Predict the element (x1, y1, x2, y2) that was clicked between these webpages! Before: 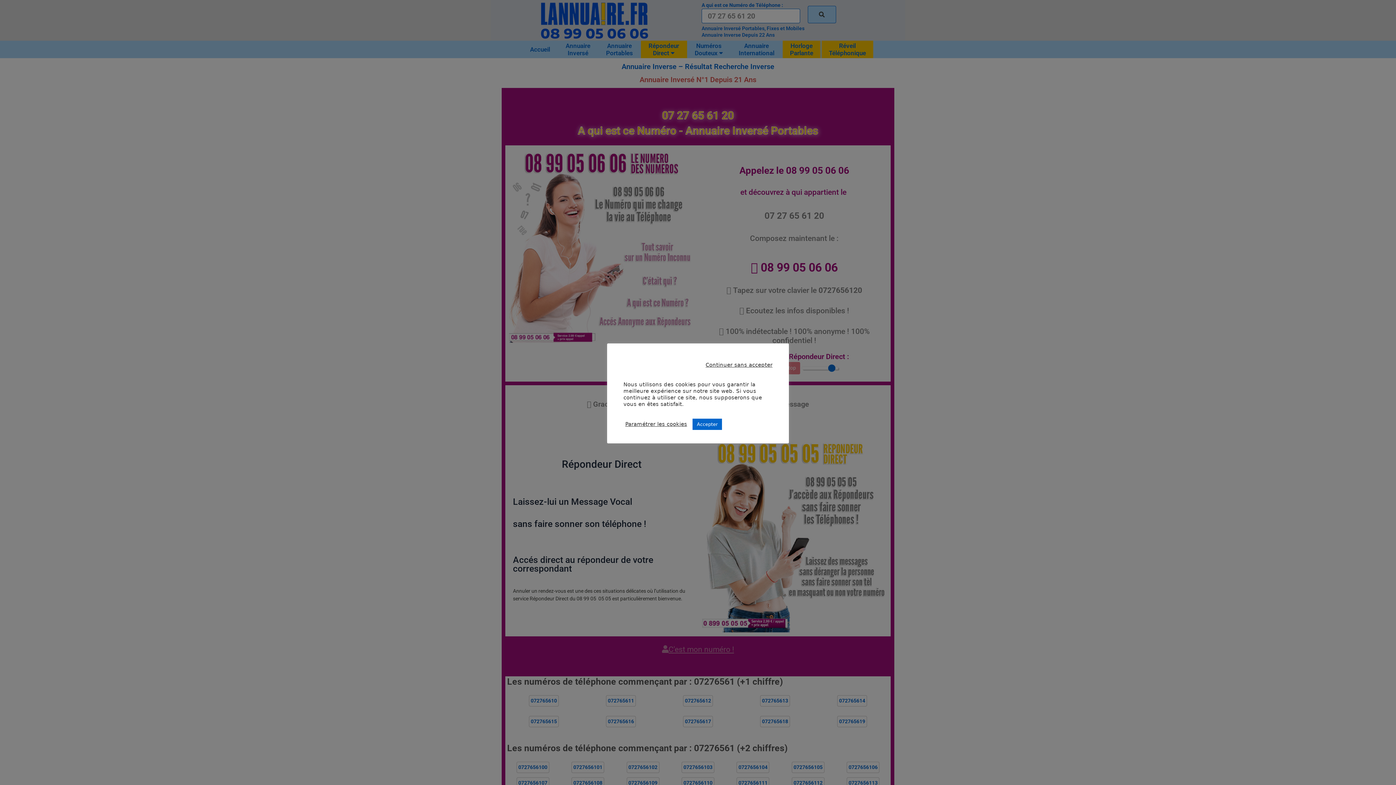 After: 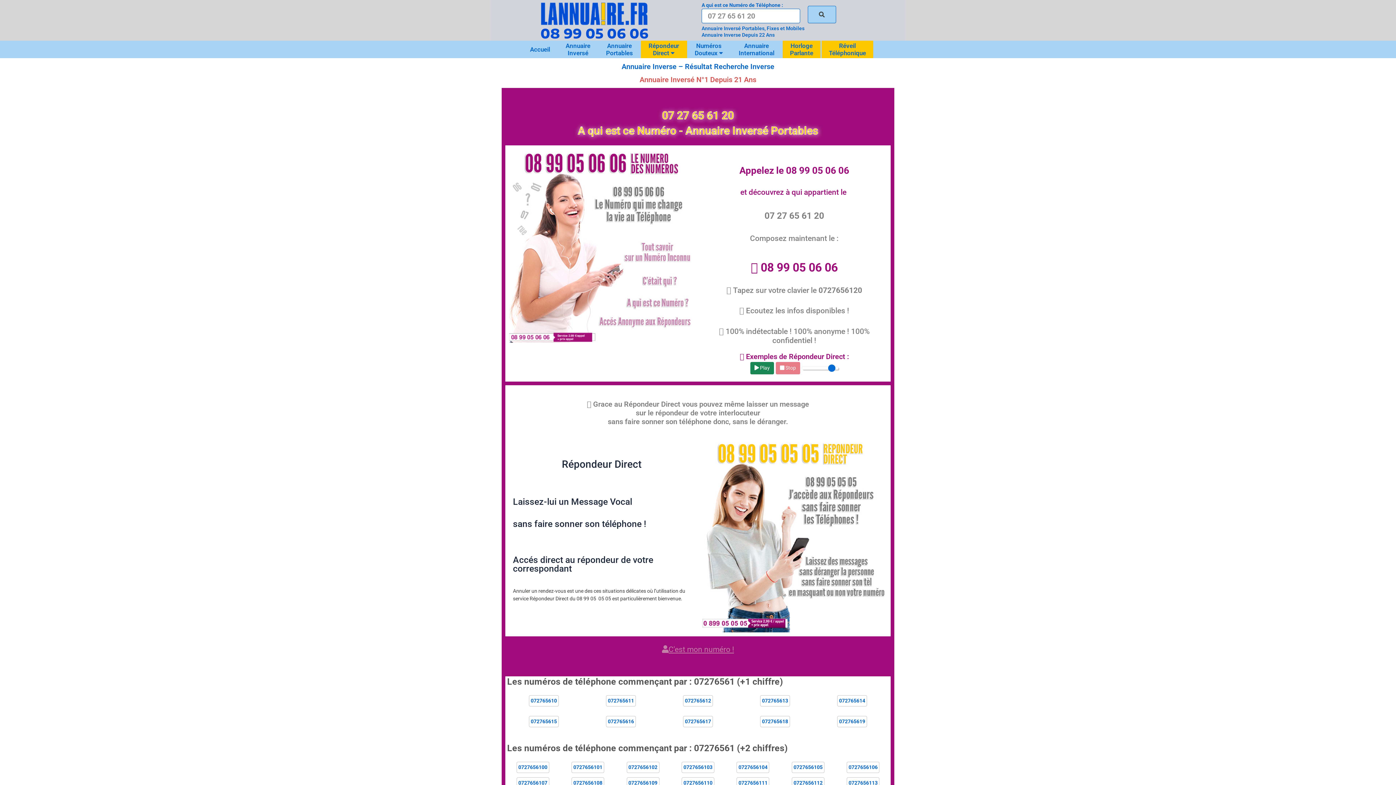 Action: bbox: (705, 361, 772, 367) label: Continuer sans accepter